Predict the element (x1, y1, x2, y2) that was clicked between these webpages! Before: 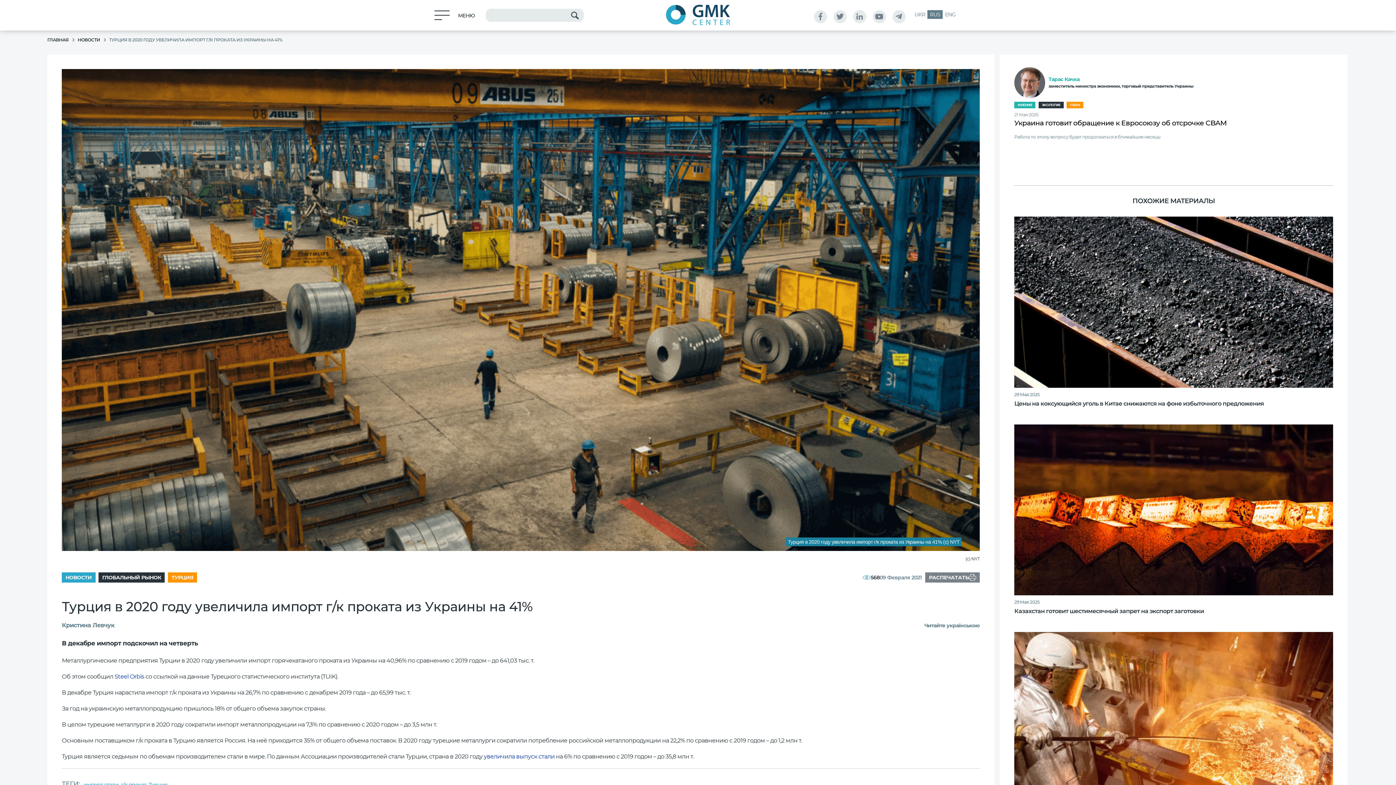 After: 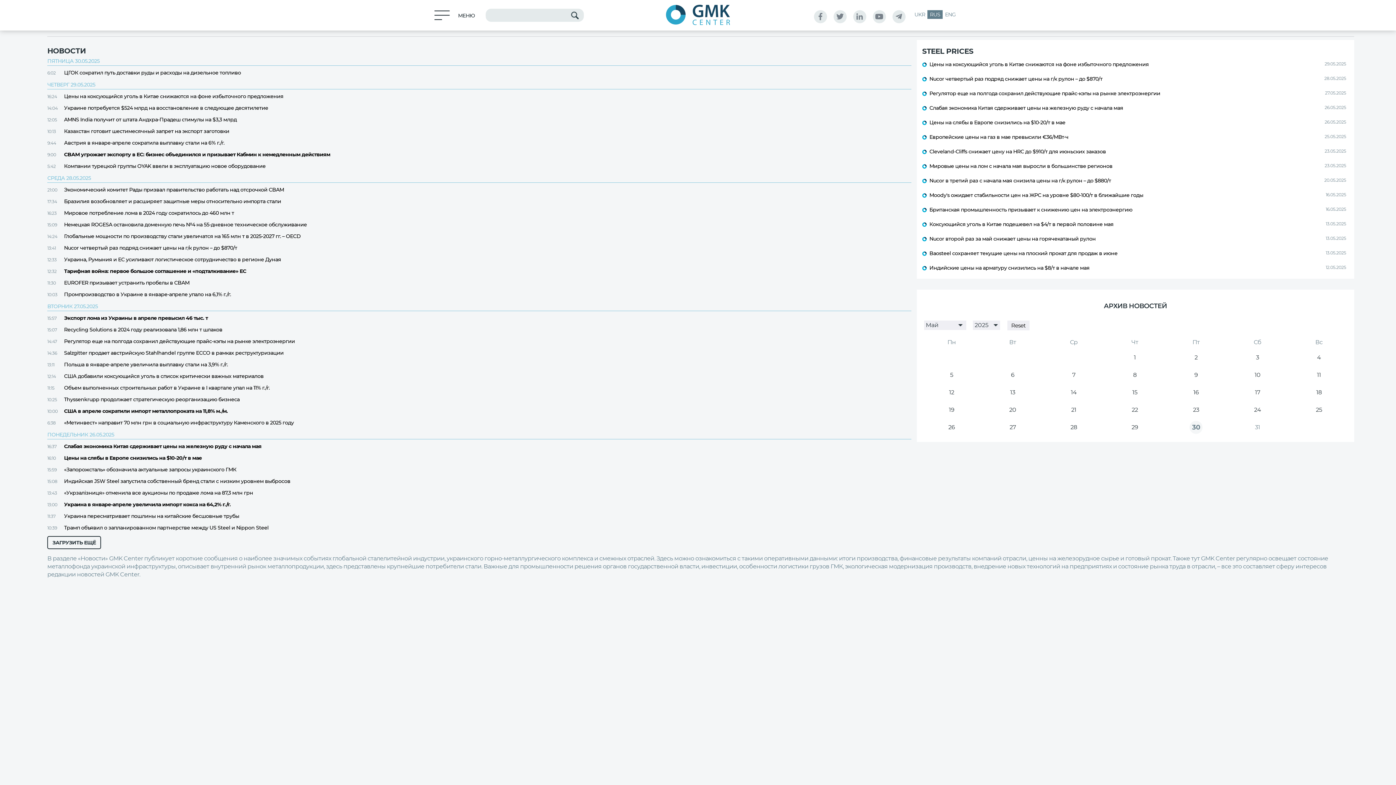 Action: label: НОВОСТИ bbox: (77, 37, 100, 42)